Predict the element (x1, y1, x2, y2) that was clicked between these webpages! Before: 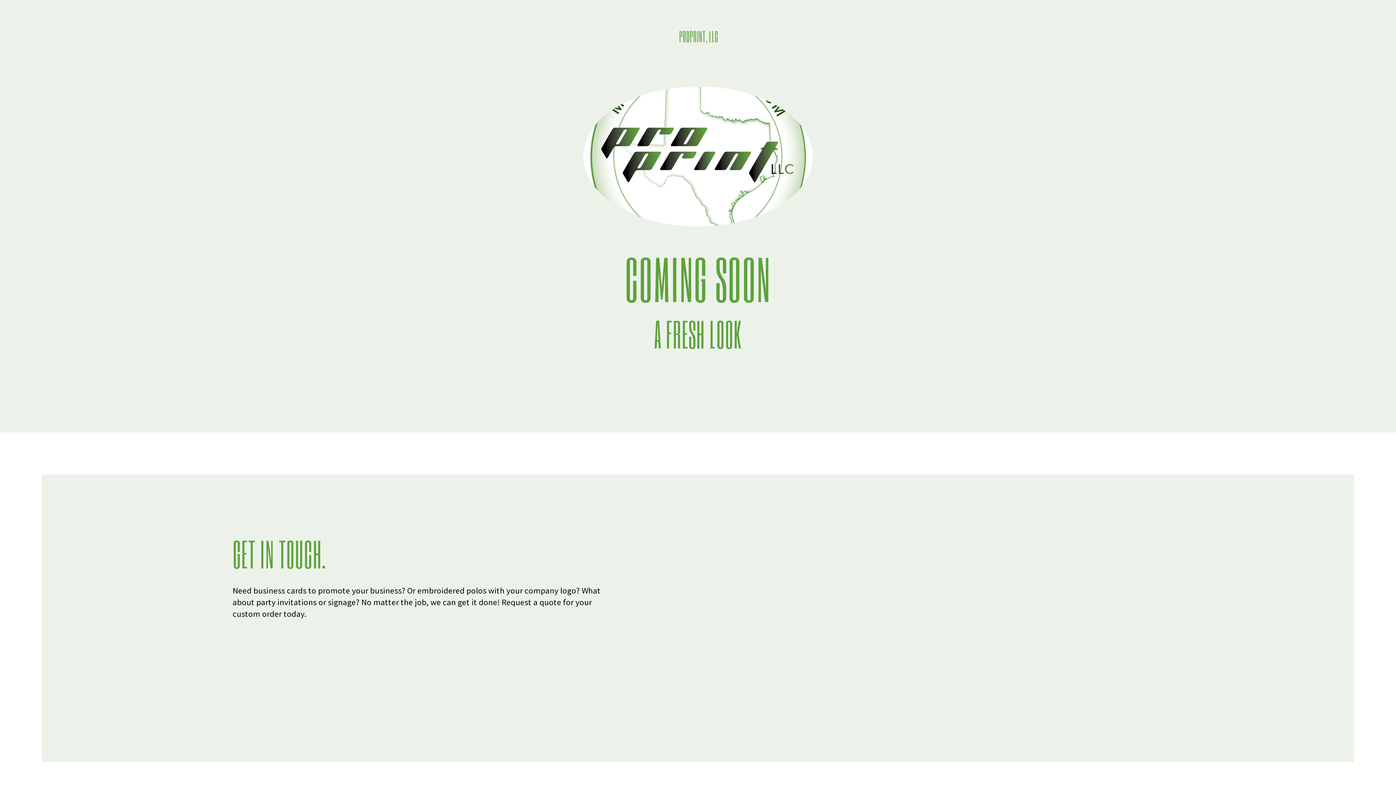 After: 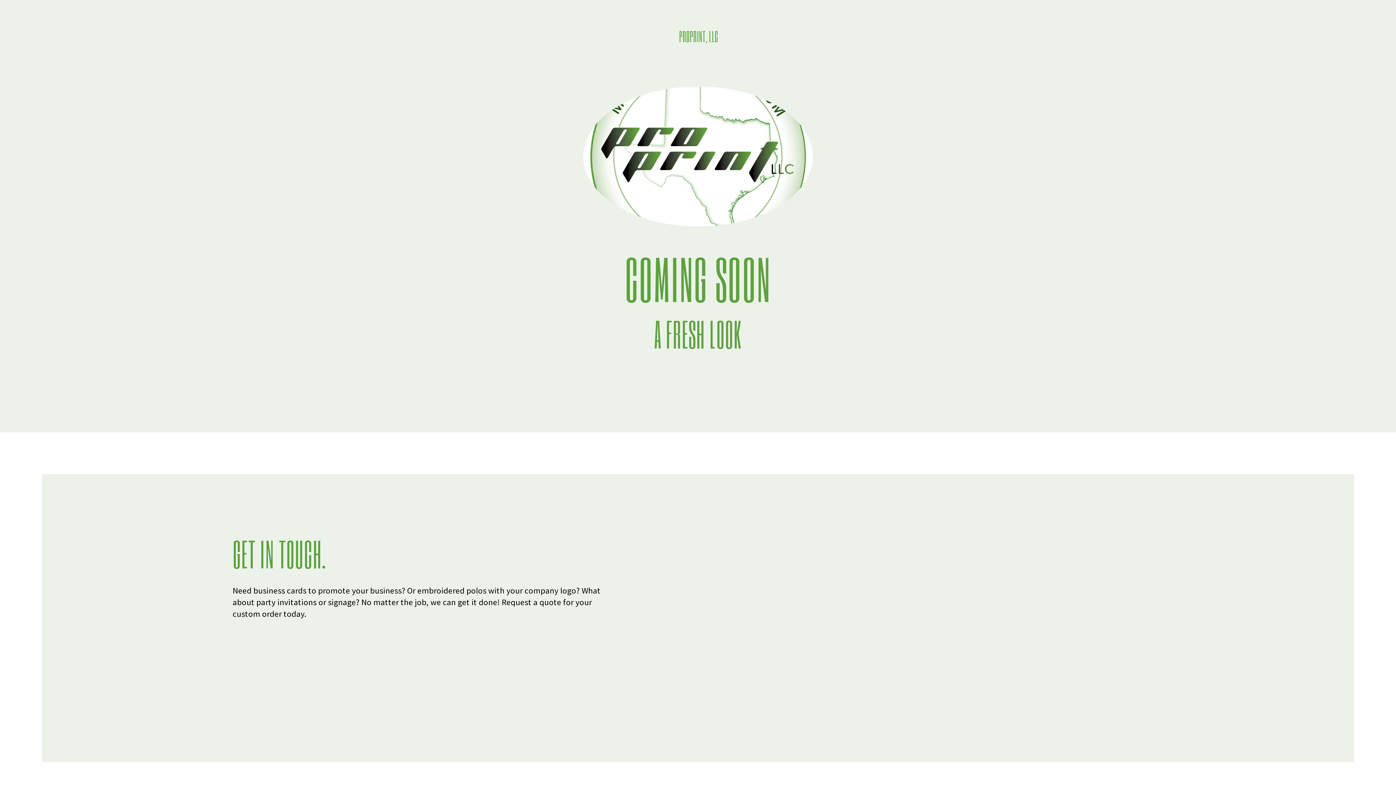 Action: bbox: (679, 27, 718, 45) label: PROPRINT, LLC